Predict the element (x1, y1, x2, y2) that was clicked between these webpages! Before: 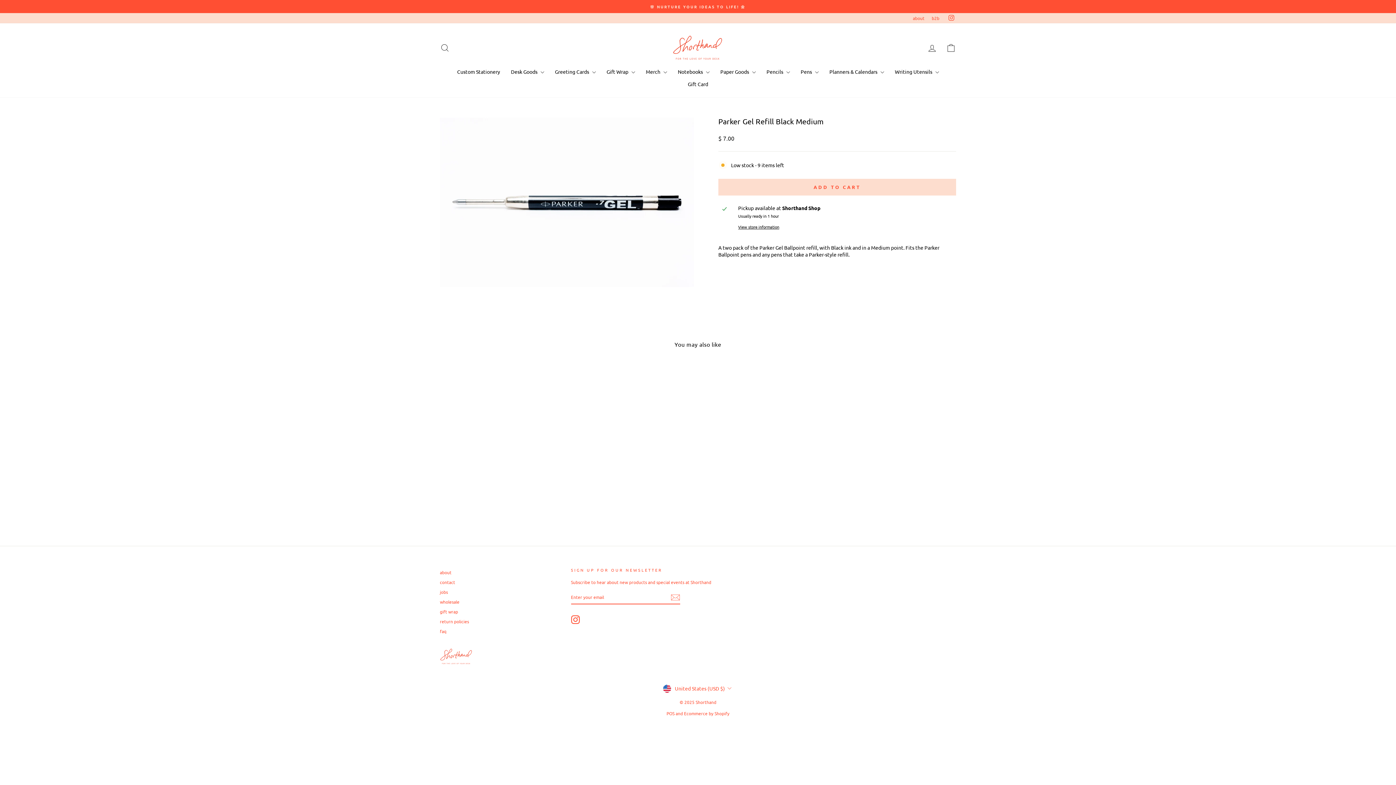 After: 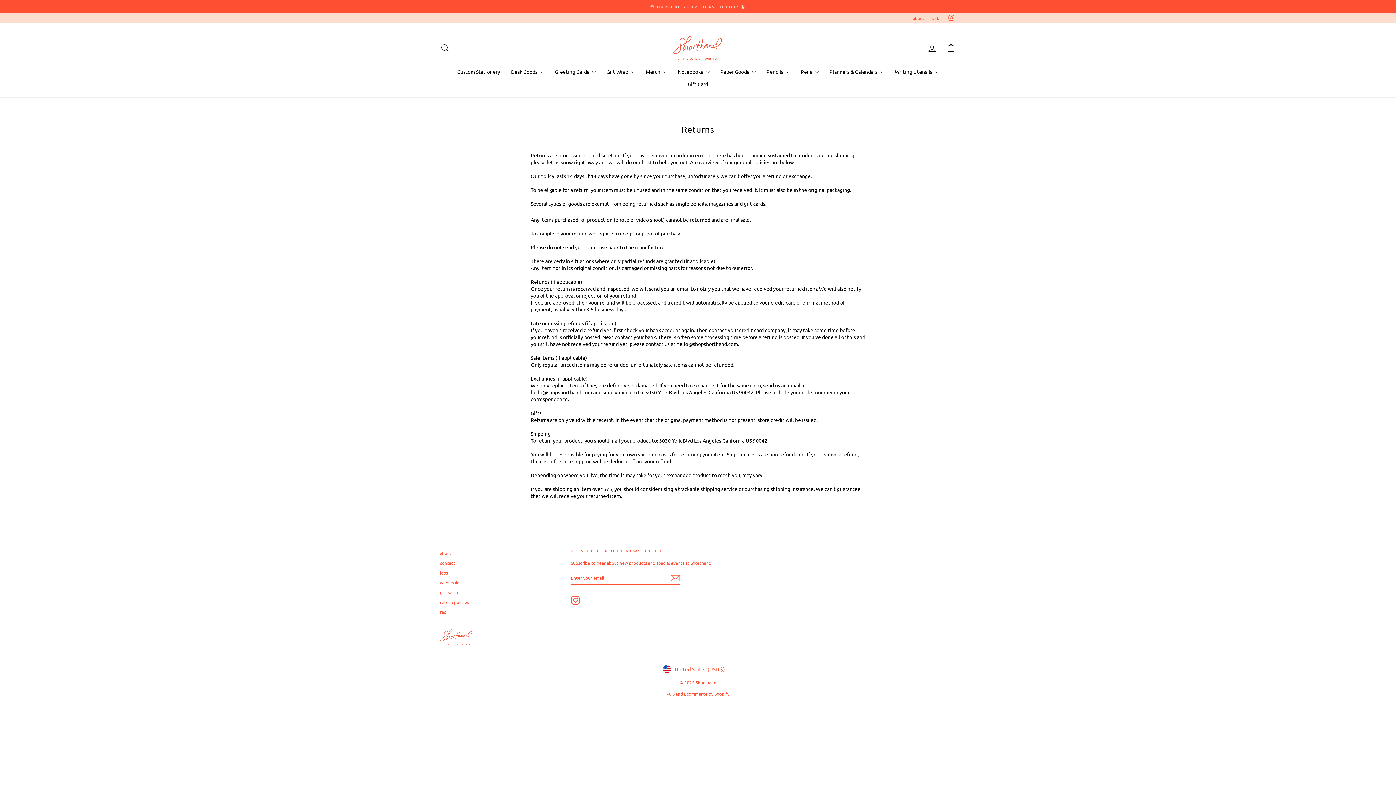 Action: bbox: (440, 617, 469, 626) label: return policies